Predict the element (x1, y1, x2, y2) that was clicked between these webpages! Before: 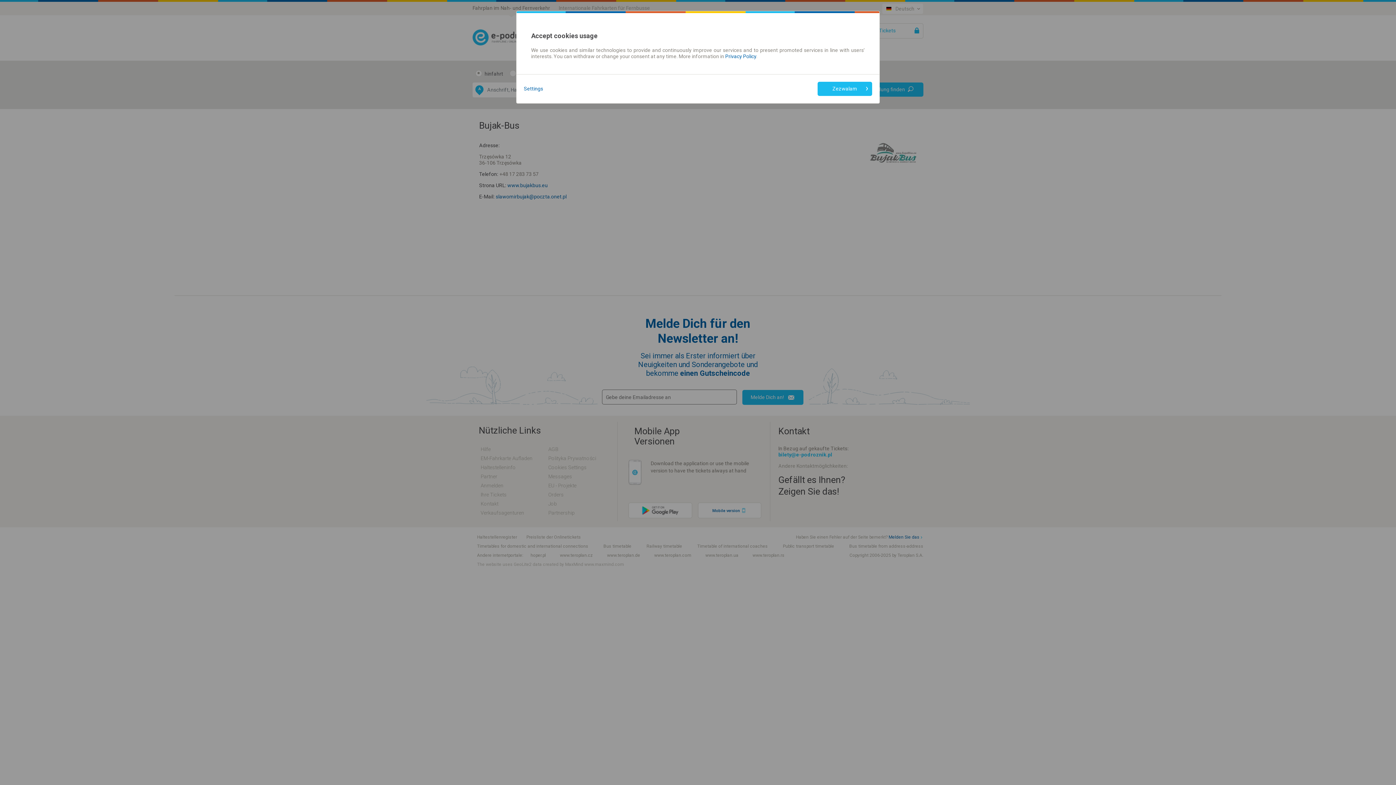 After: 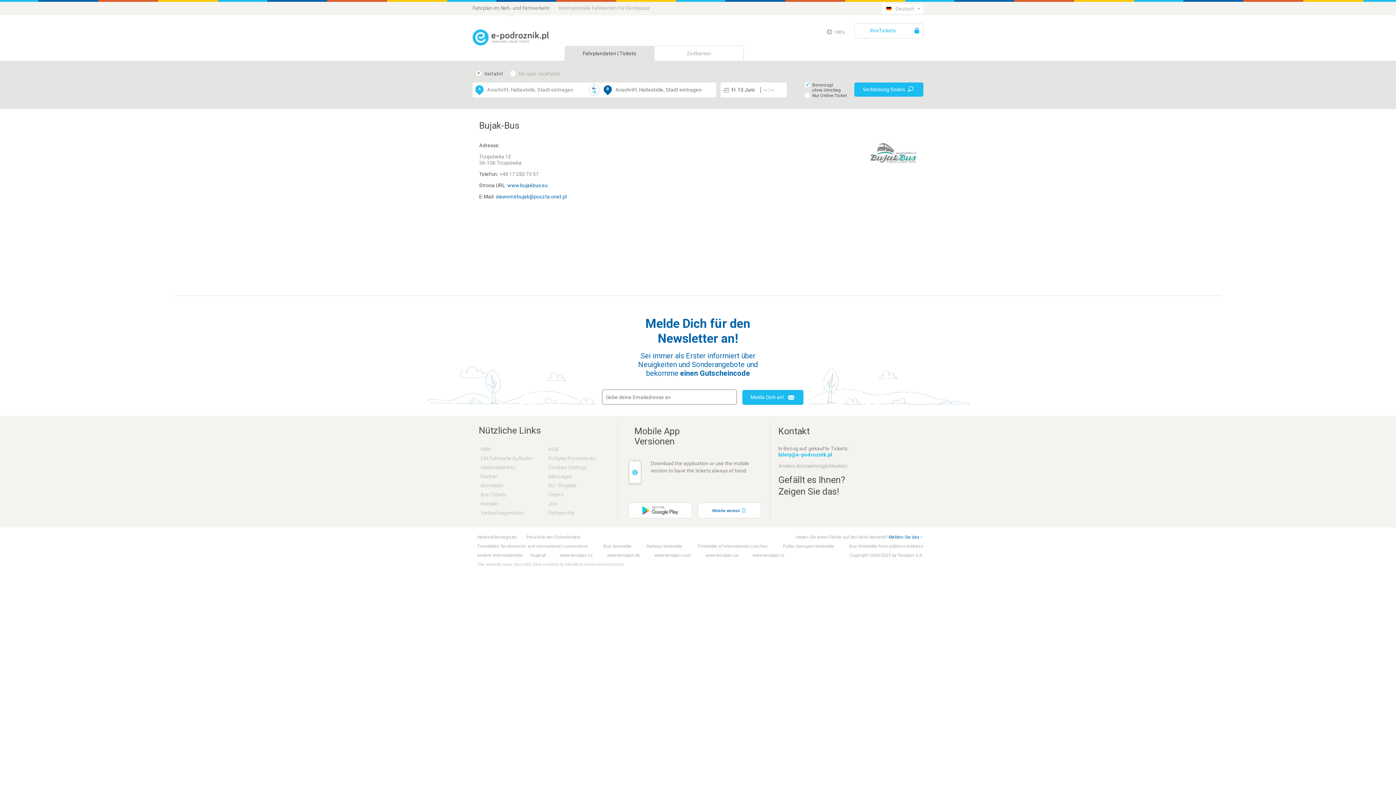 Action: bbox: (817, 81, 872, 96) label: Zezwalam